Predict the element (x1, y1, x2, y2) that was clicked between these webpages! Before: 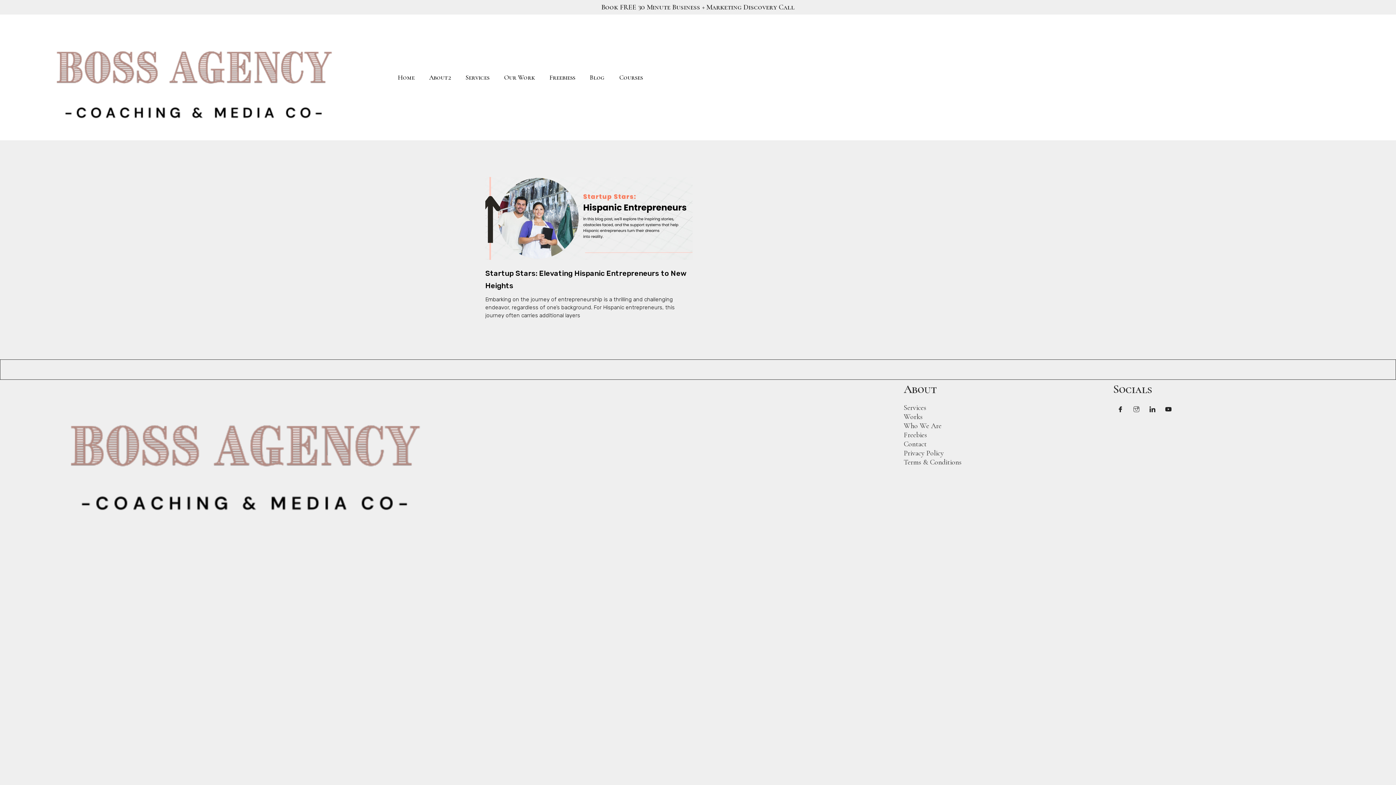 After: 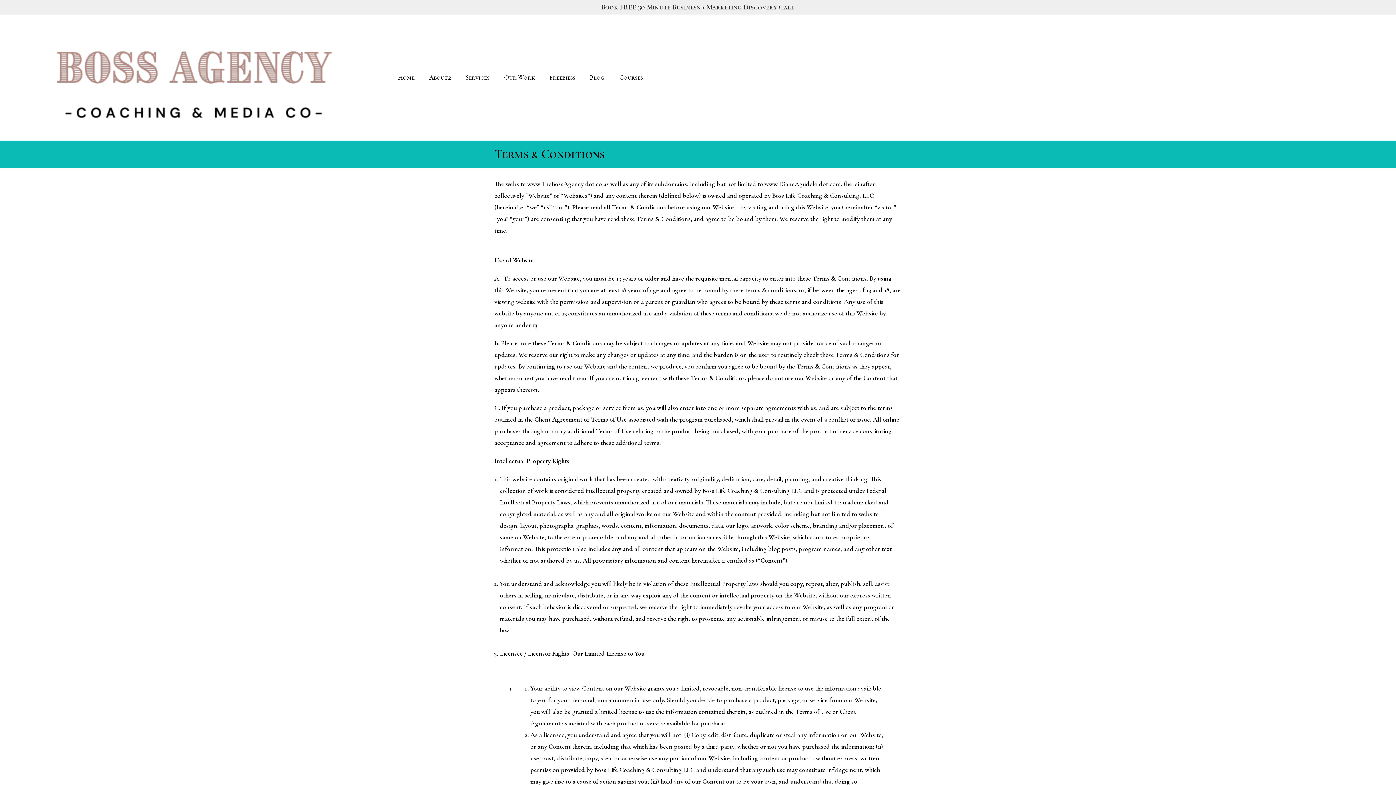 Action: bbox: (903, 458, 961, 466) label: Terms & Conditions